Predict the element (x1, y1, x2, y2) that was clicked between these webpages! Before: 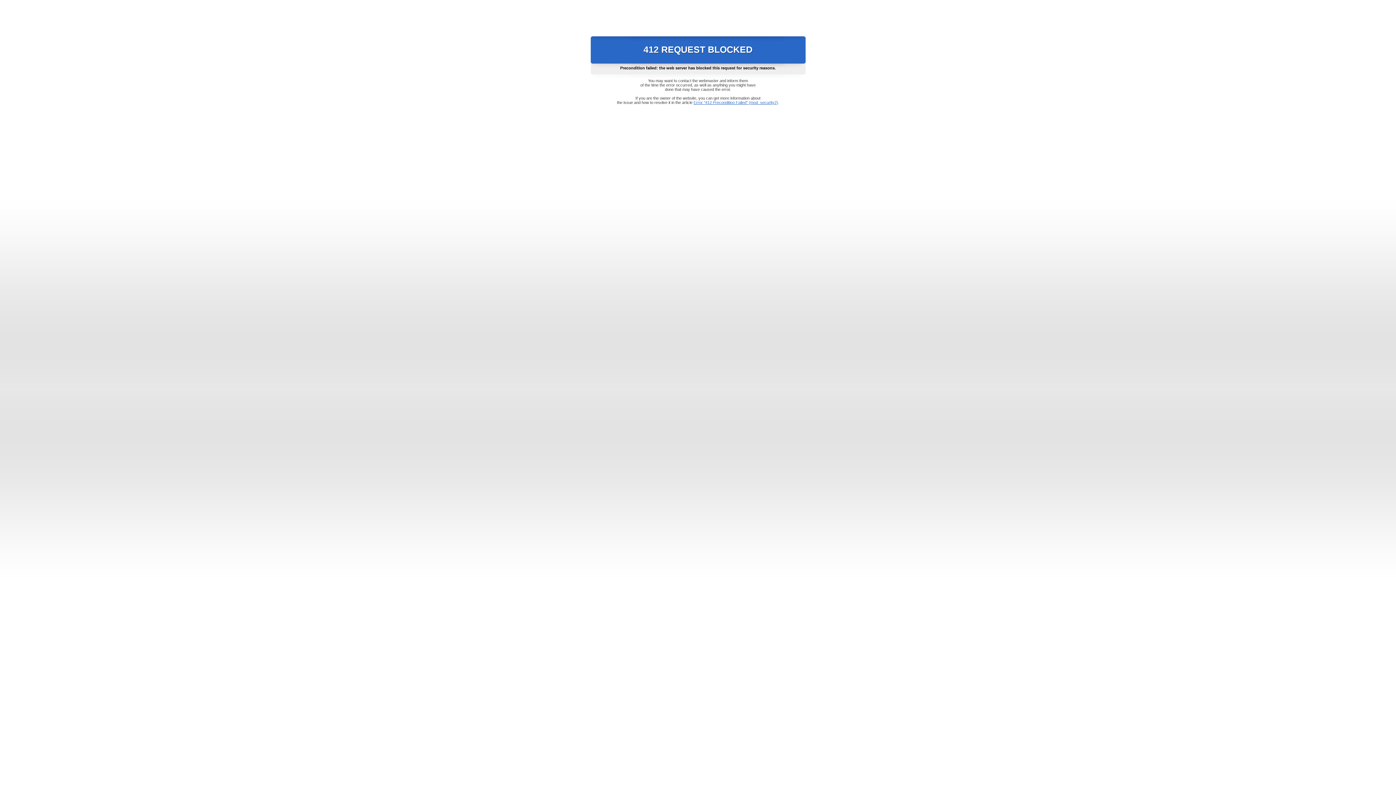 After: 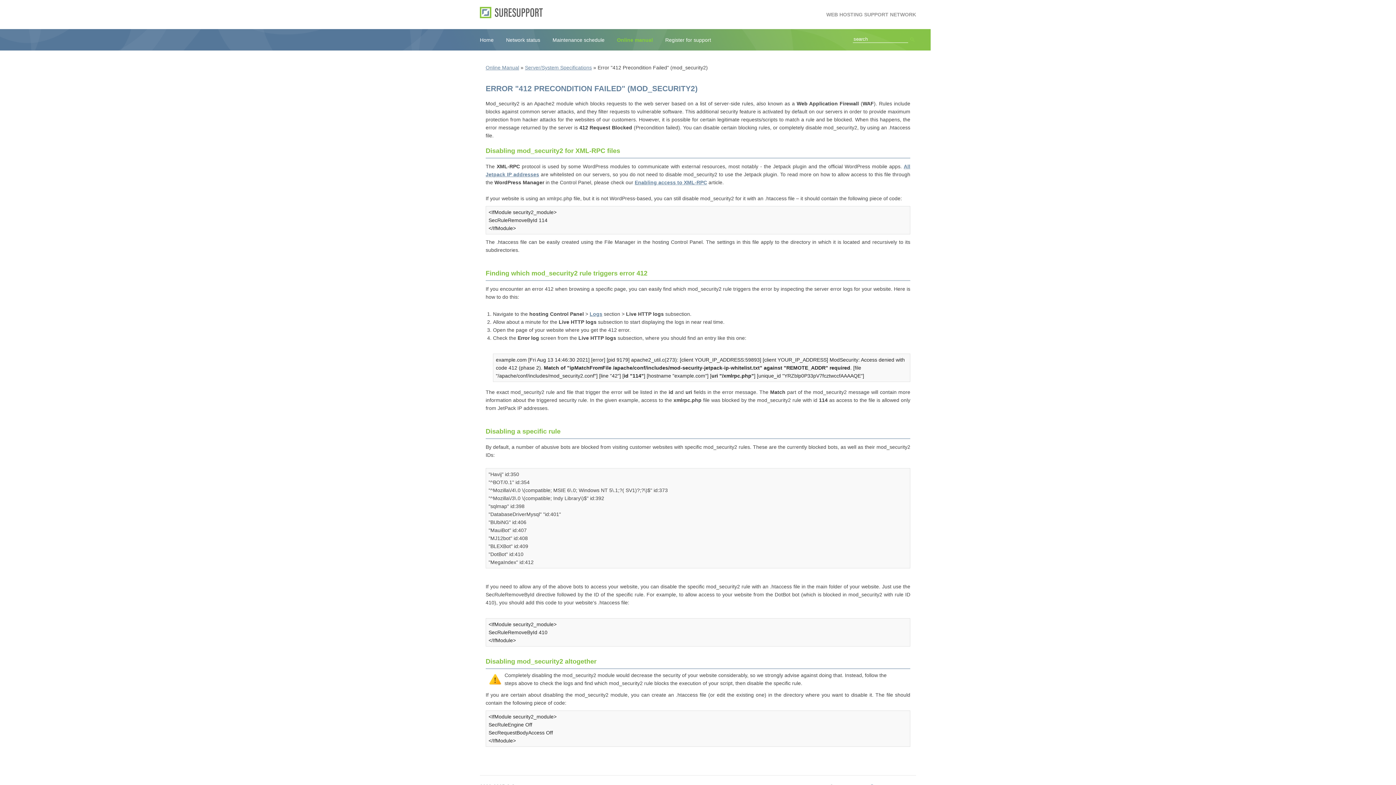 Action: bbox: (693, 100, 778, 104) label: Error "412 Precondition Failed" (mod_security2)